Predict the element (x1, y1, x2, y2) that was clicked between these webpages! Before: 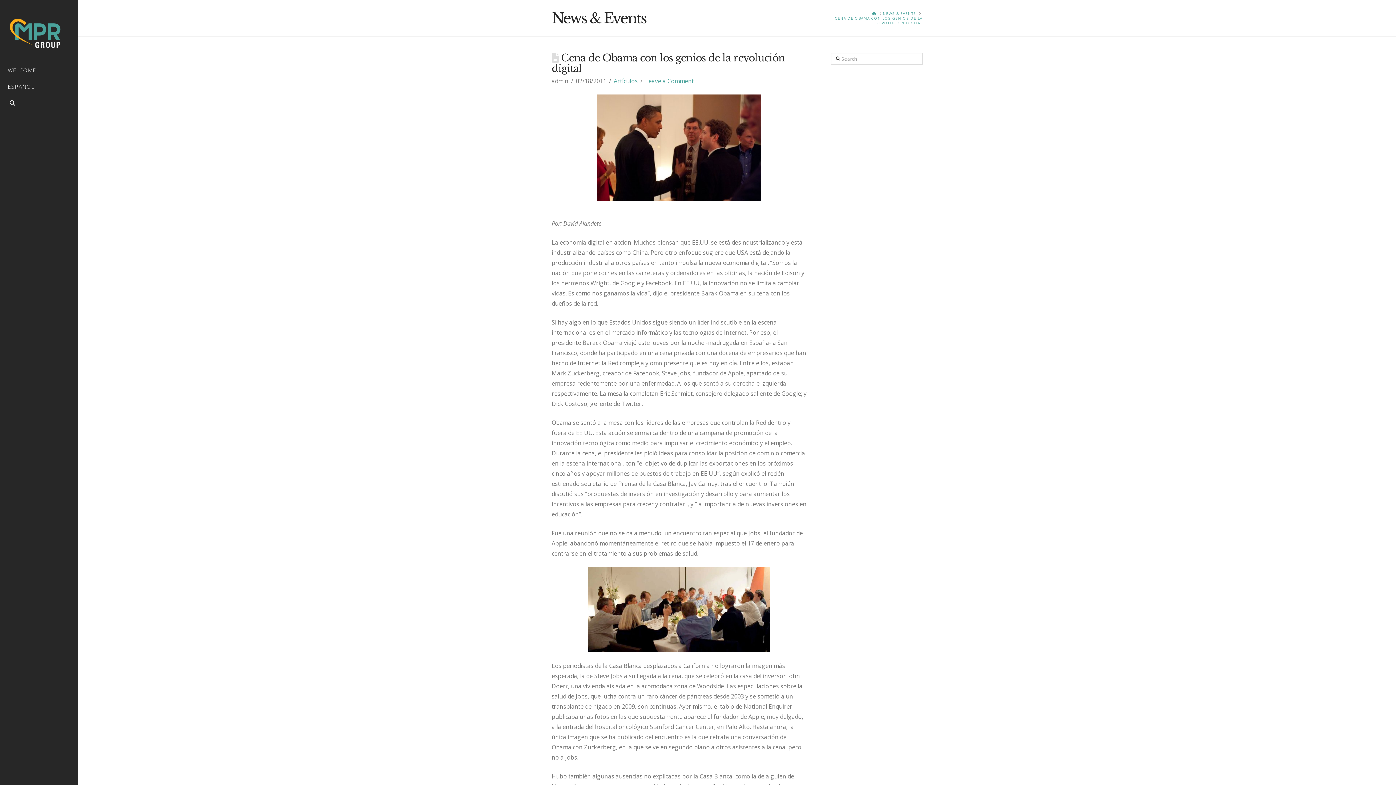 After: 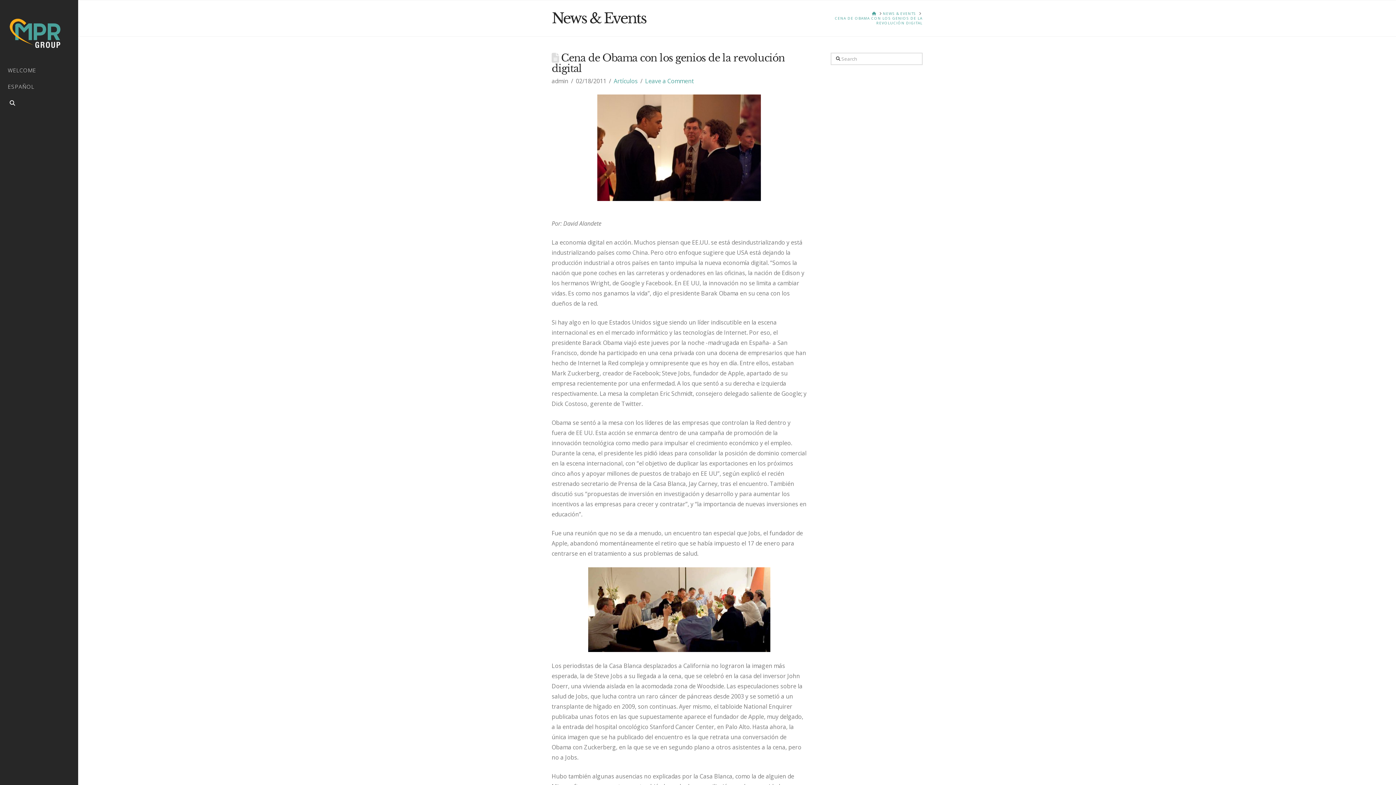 Action: bbox: (645, 77, 694, 85) label: Leave a Comment